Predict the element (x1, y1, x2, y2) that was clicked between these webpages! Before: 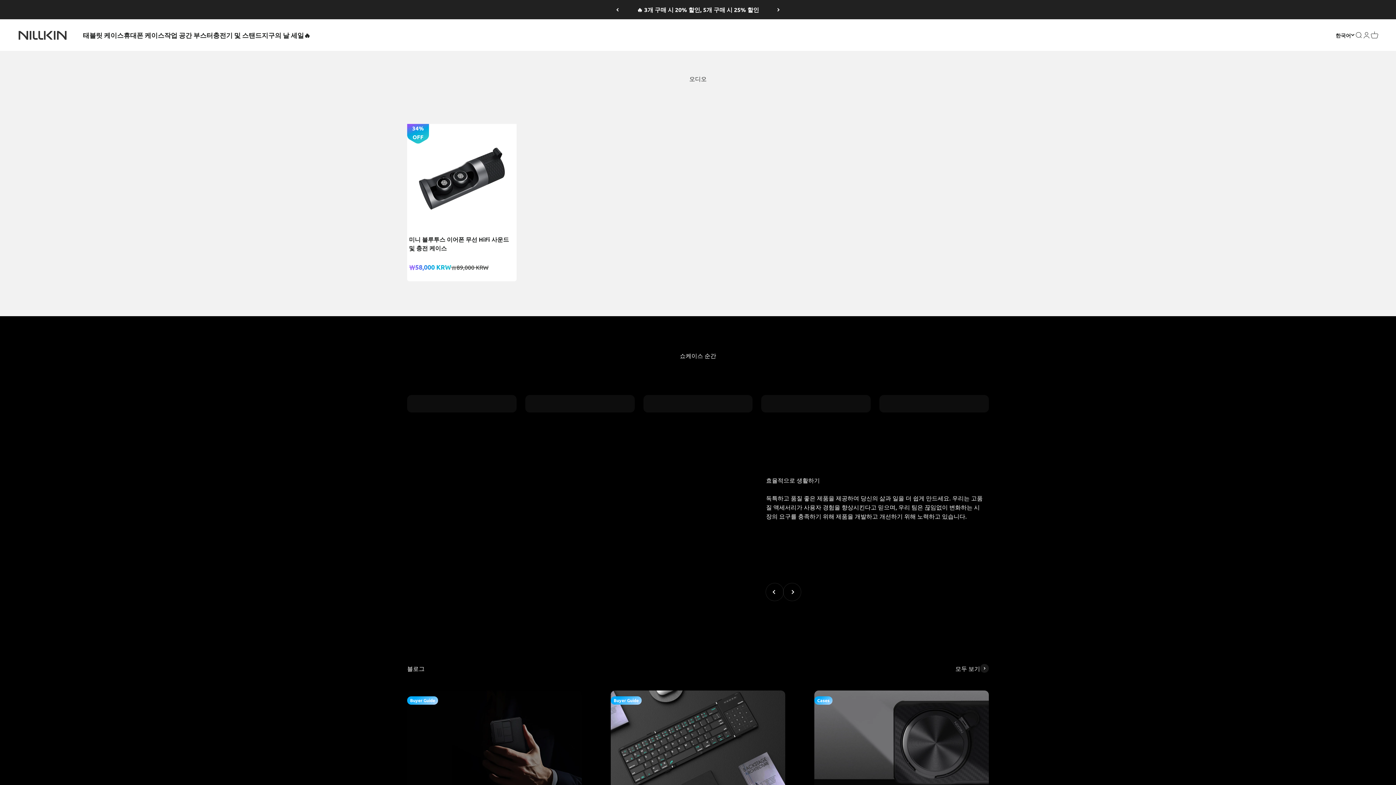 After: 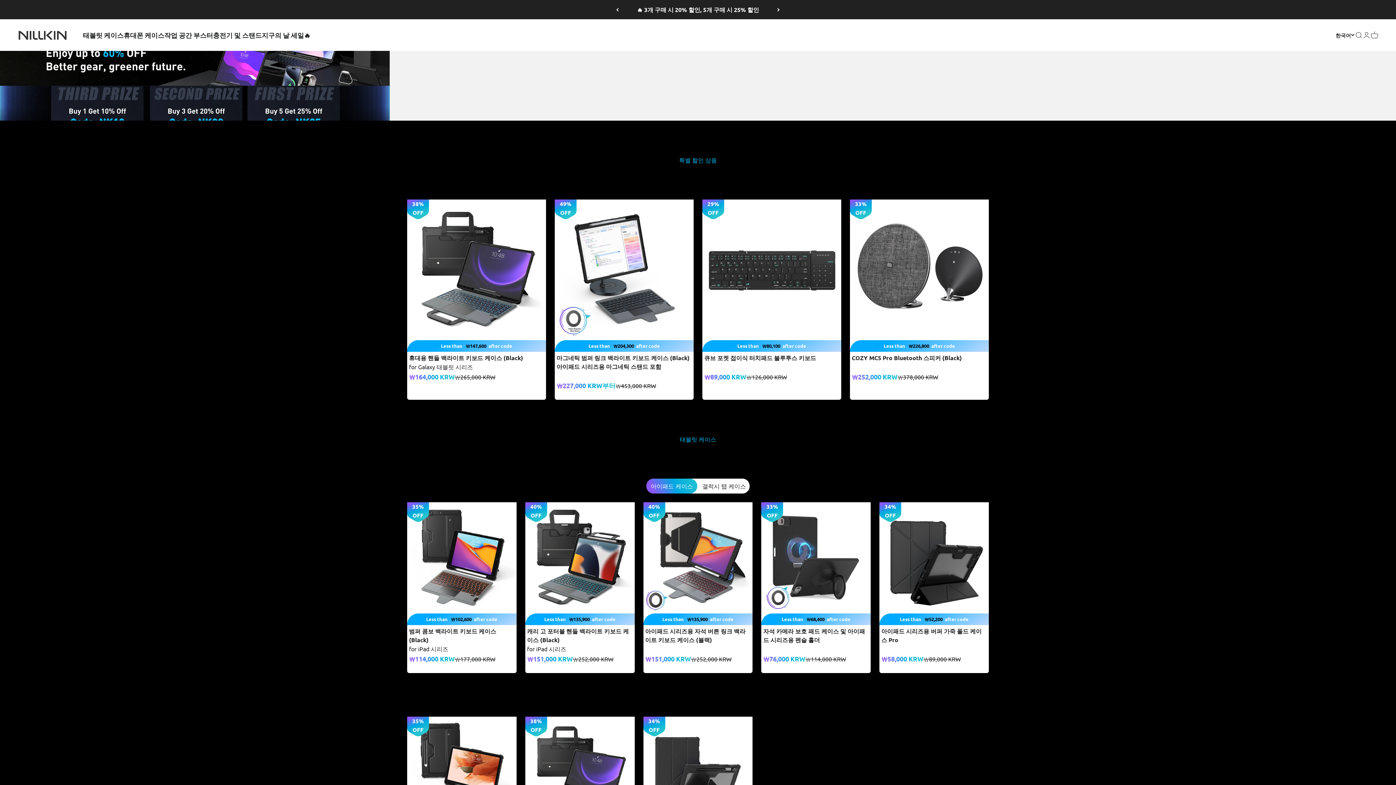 Action: bbox: (637, 5, 759, 13) label: 🔥 3개 구매 시 20% 할인, 5개 구매 시 25% 할인